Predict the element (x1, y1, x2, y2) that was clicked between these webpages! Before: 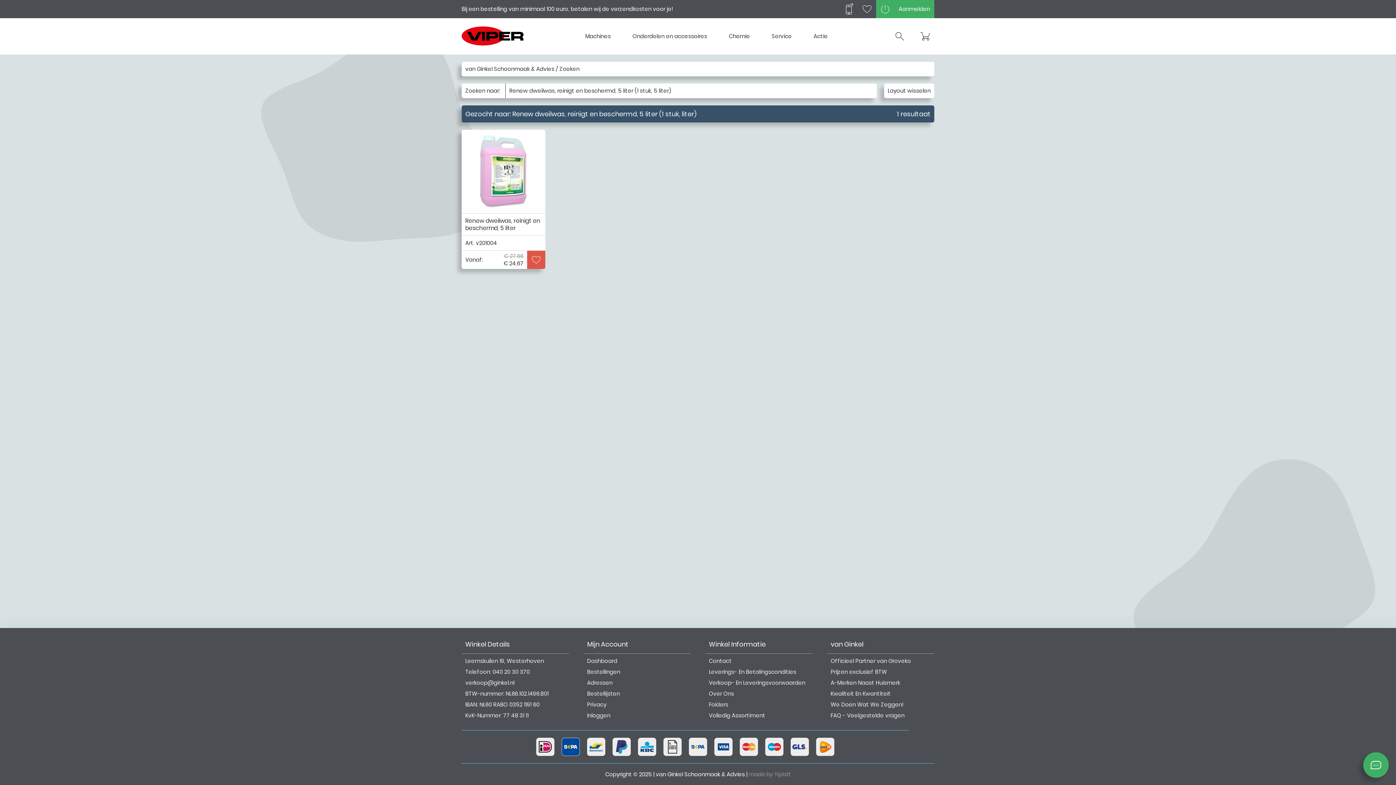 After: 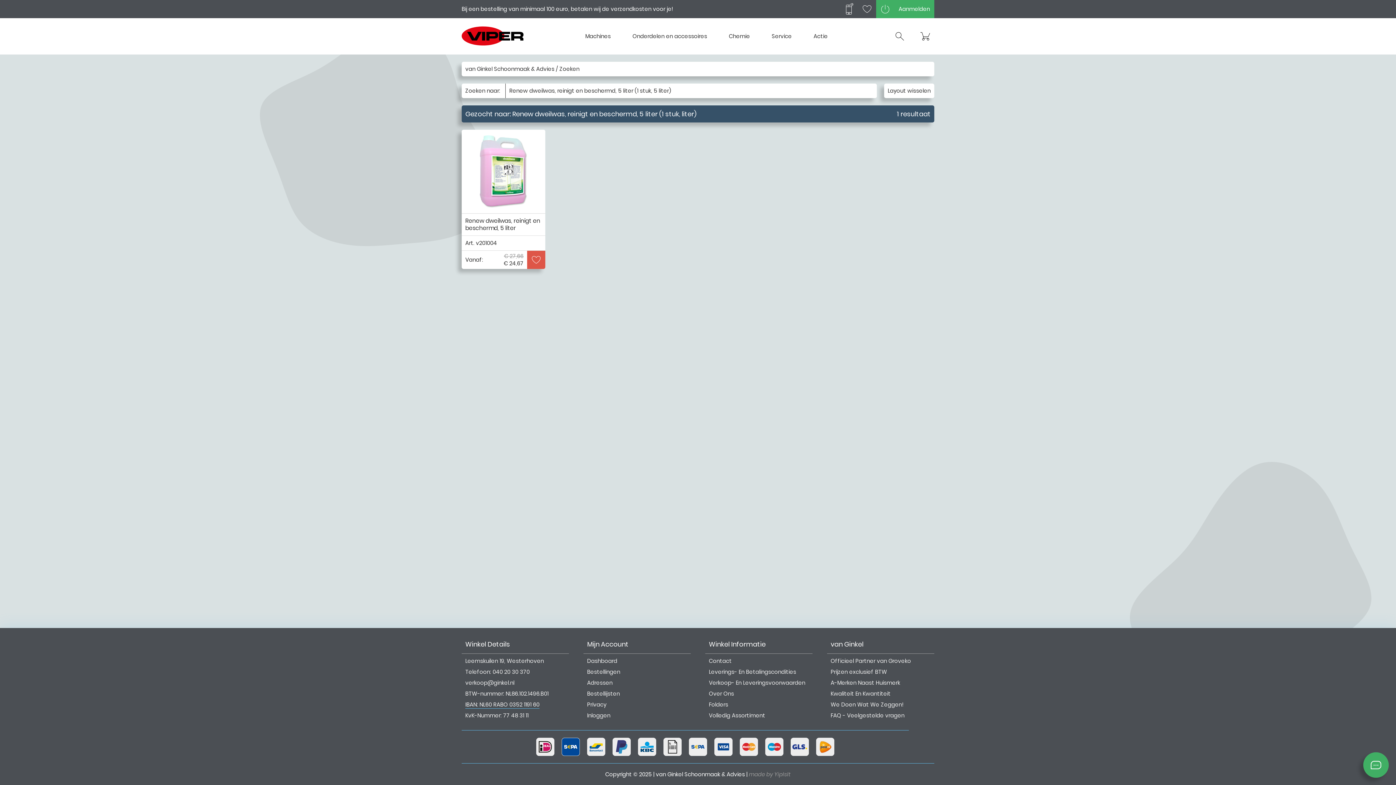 Action: bbox: (465, 701, 539, 709) label: IBAN: NL60 RABO 0352 1191 60